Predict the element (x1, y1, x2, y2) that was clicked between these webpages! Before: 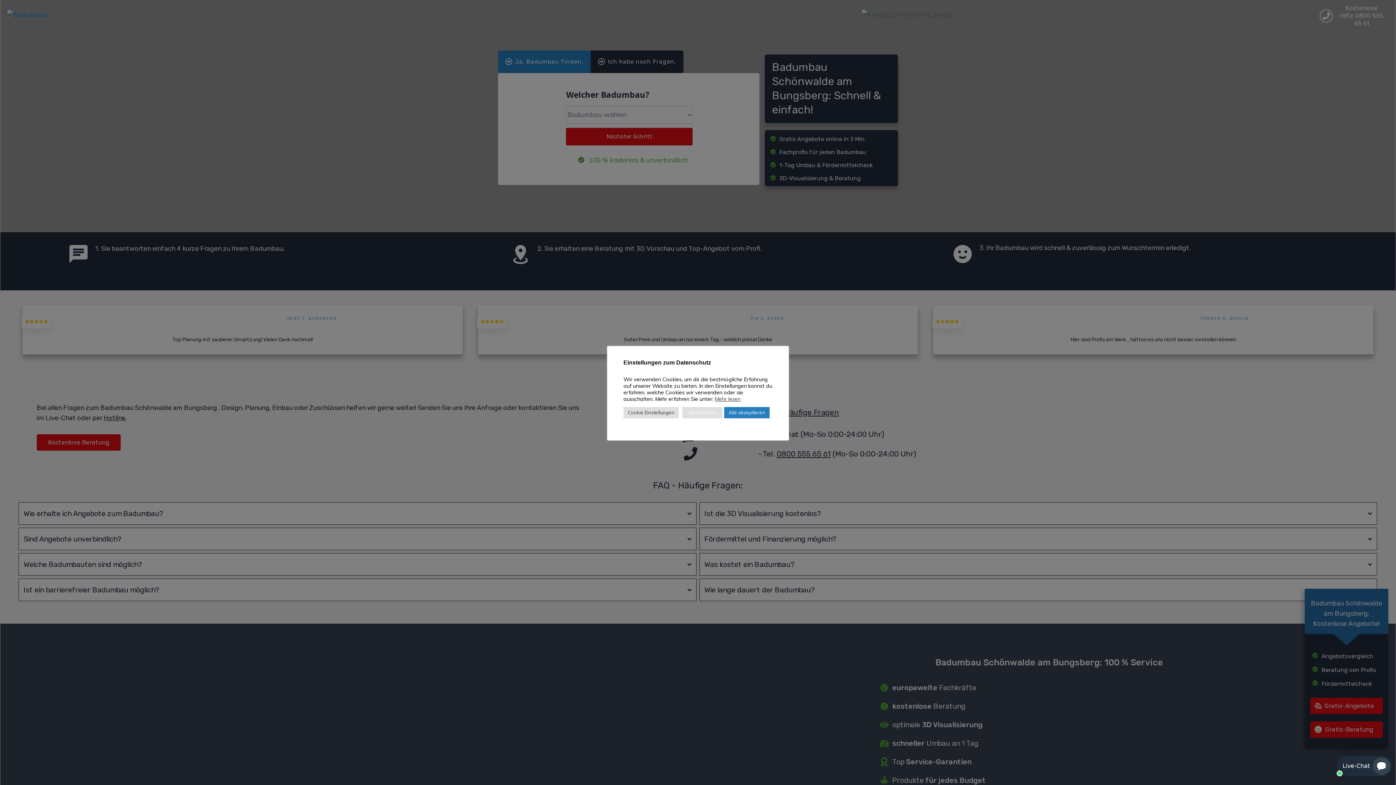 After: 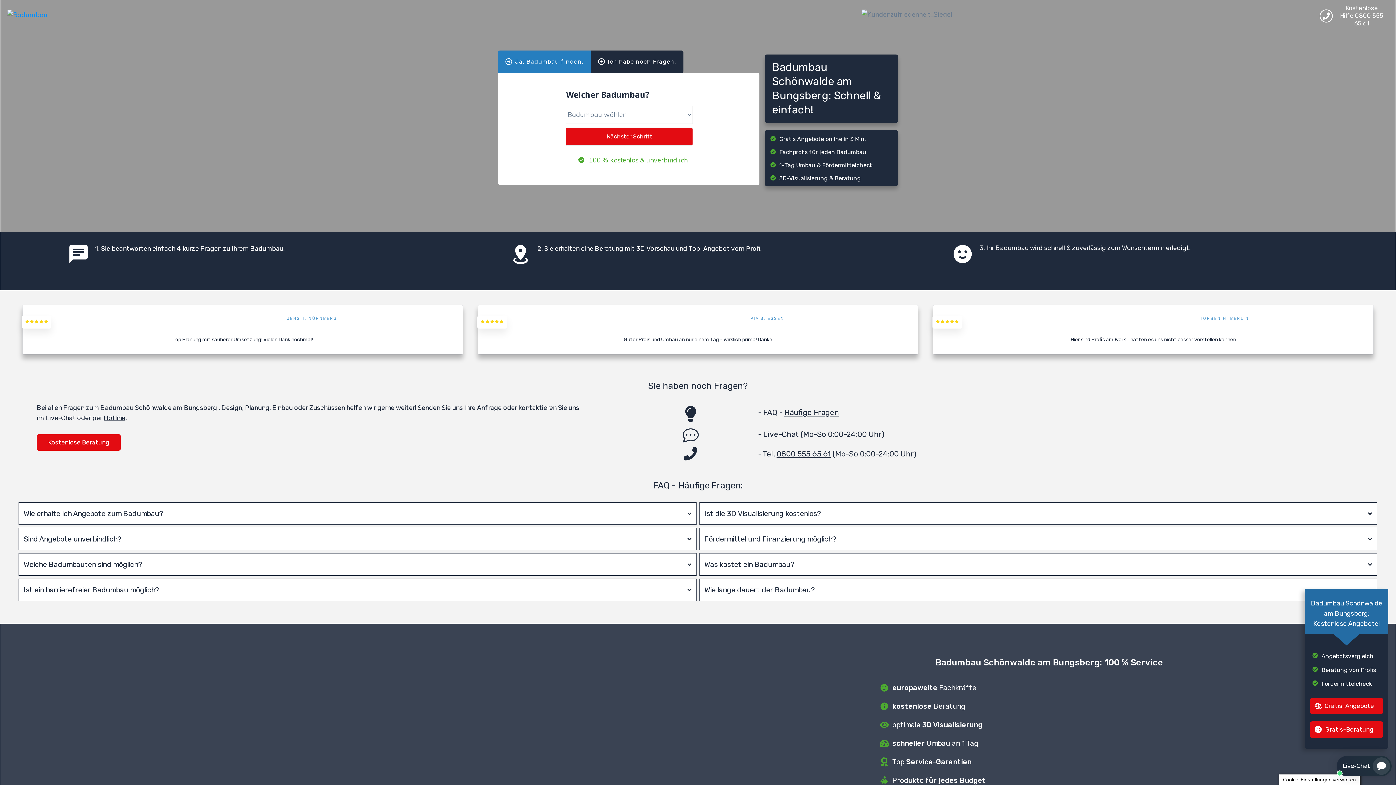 Action: bbox: (682, 407, 722, 418) label: Alle ablehnen